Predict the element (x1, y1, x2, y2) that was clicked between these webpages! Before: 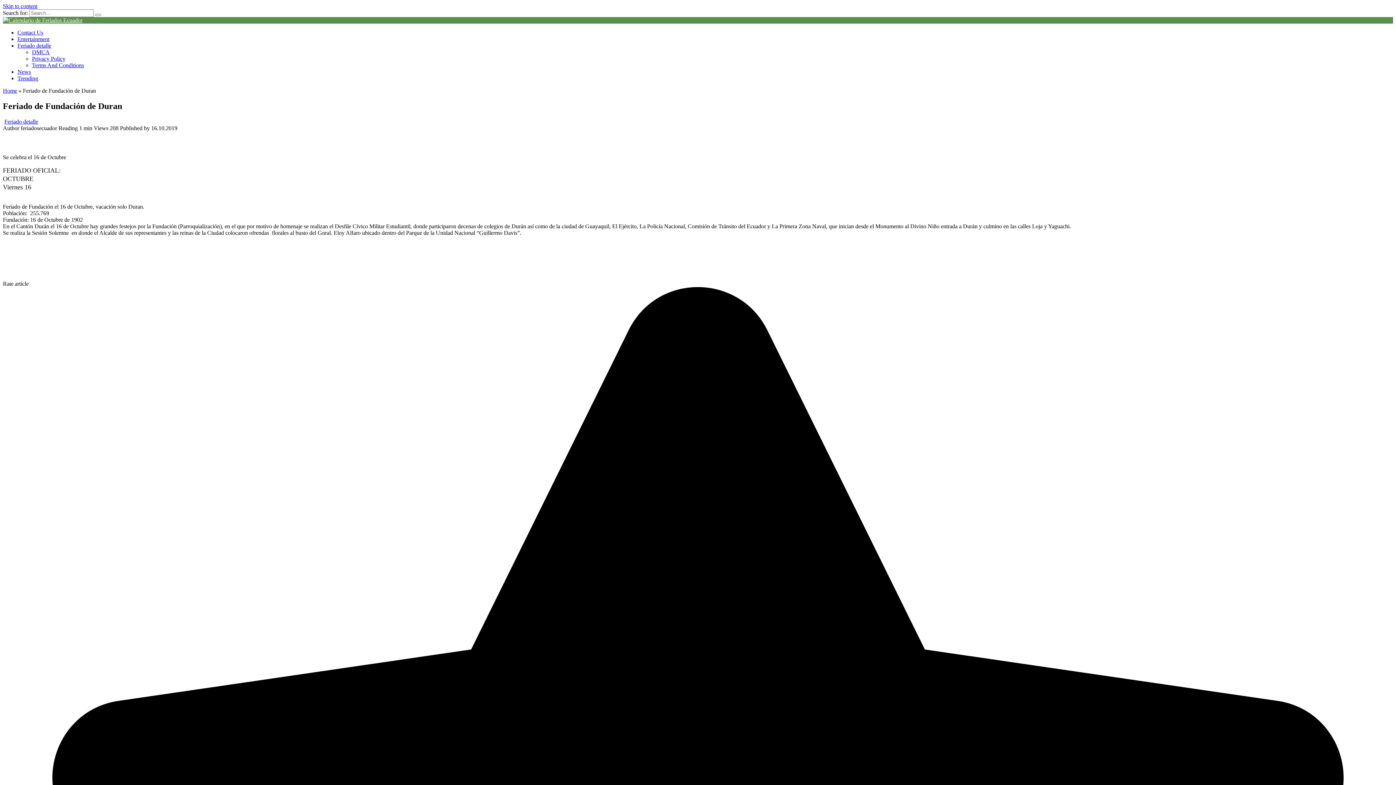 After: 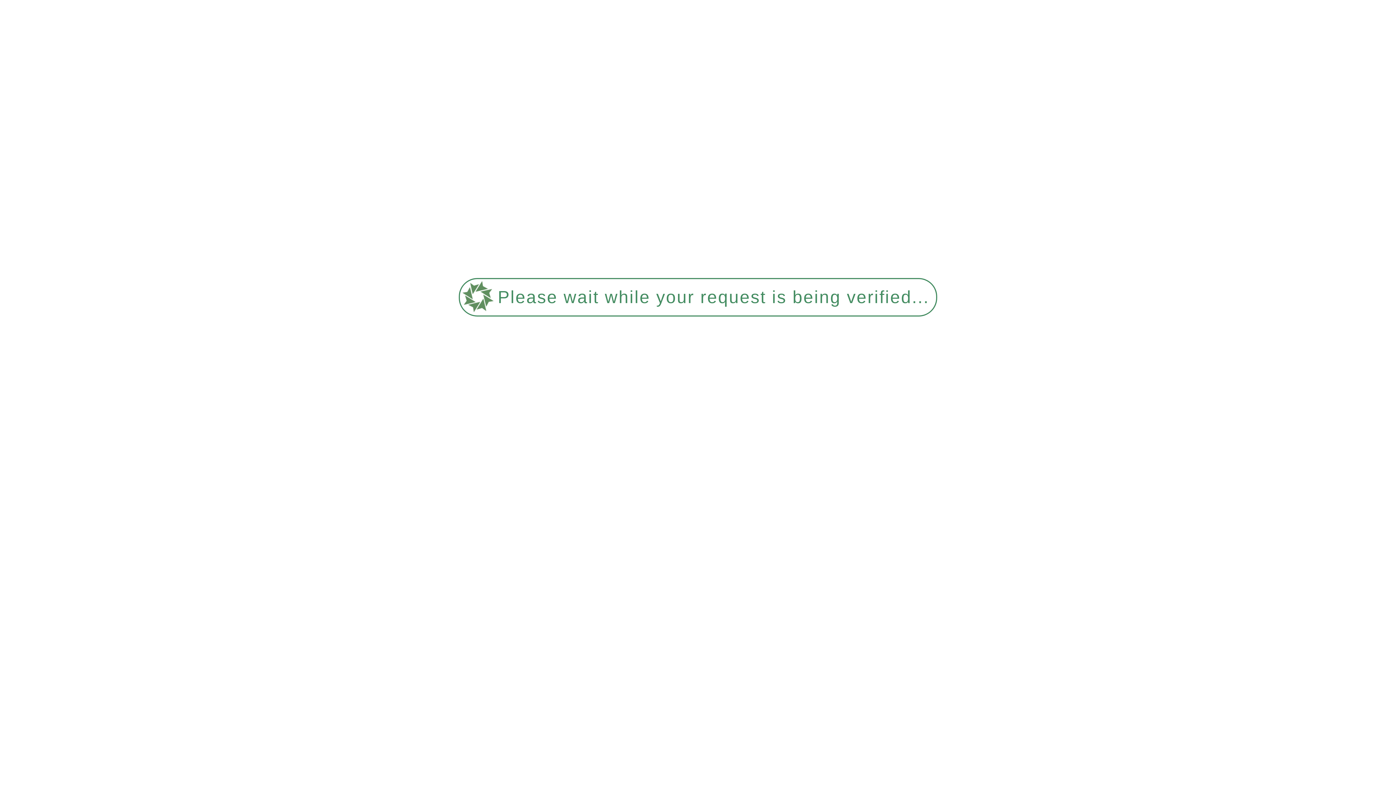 Action: label: Contact Us bbox: (17, 29, 43, 35)